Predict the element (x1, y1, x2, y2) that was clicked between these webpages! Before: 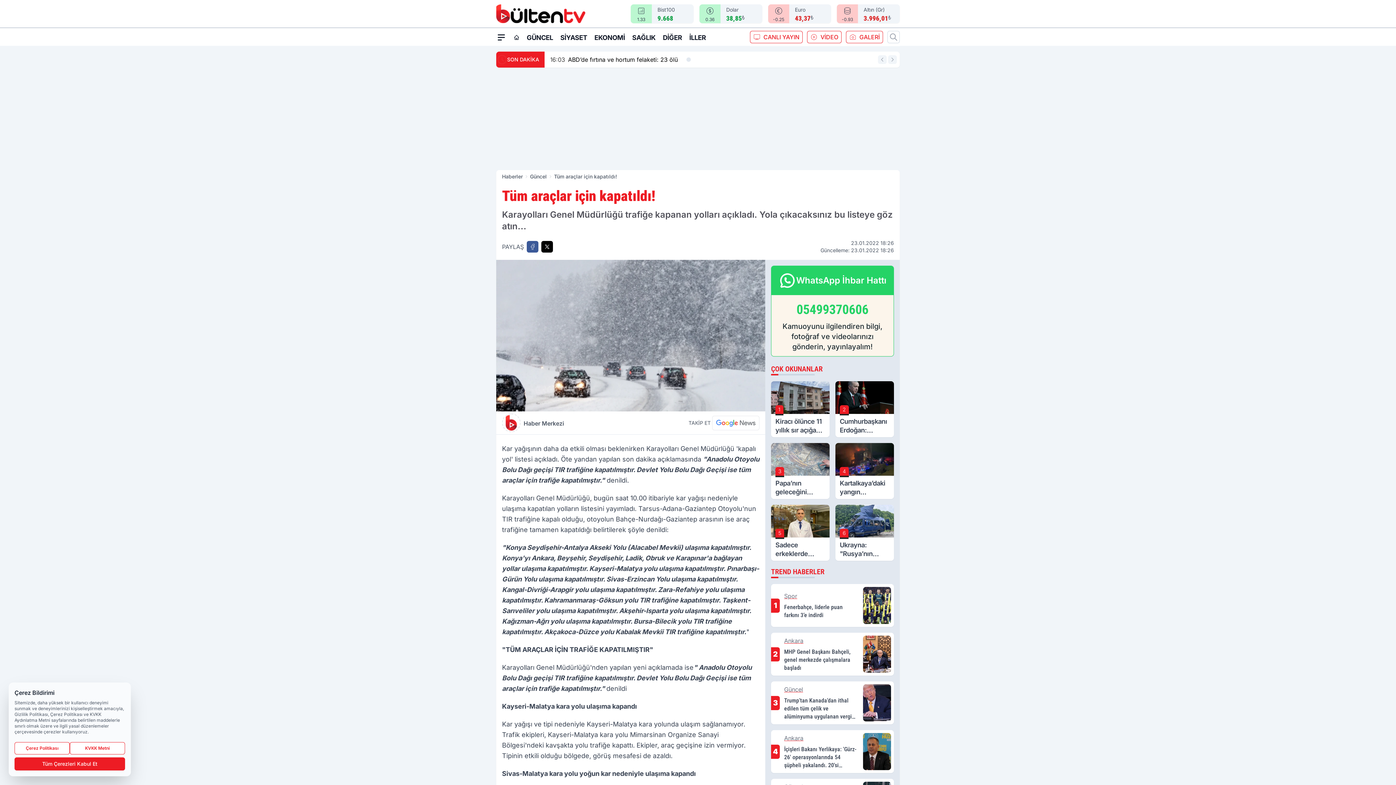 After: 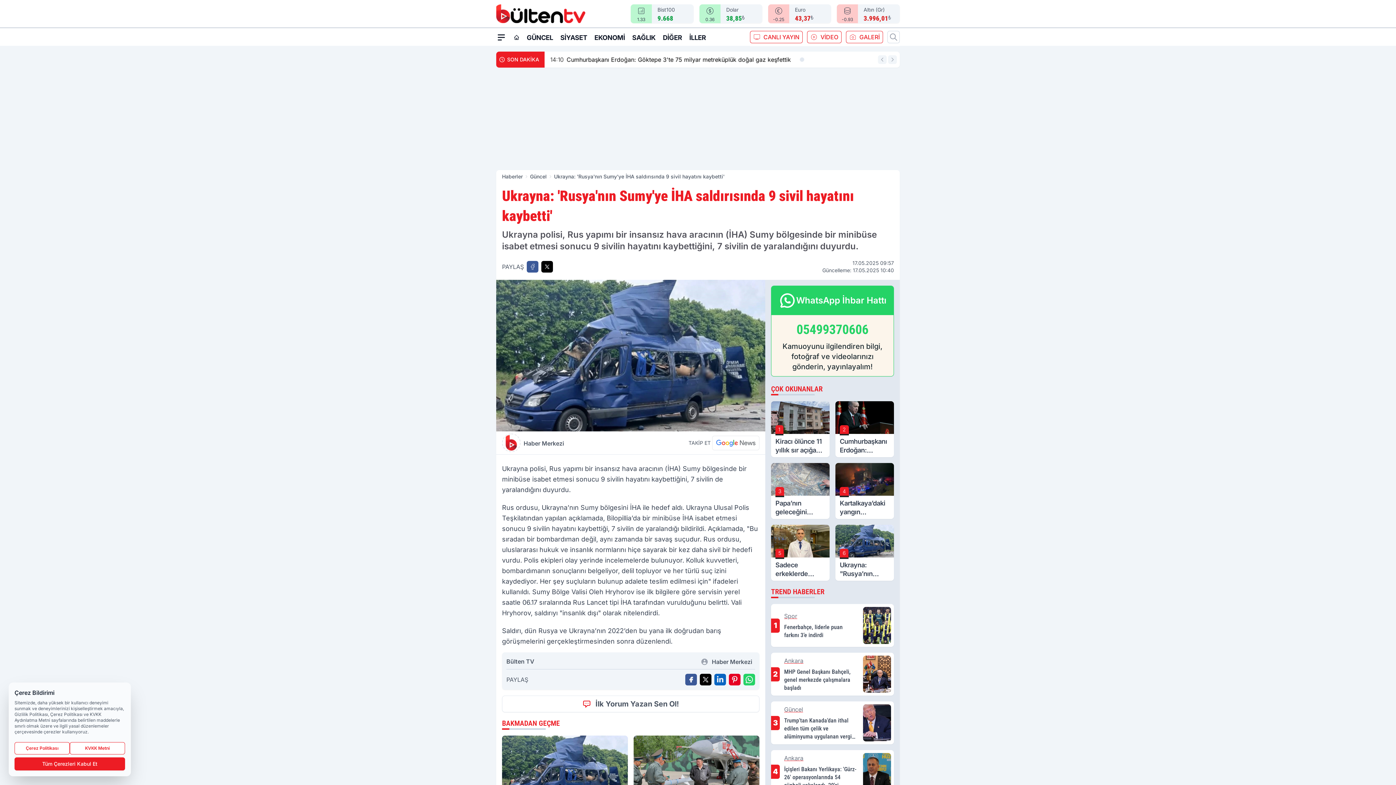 Action: label: 6
Ukrayna: "Rusya’nın Sumy’ye İHA saldırısında 9 sivil hayatını kaybetti" bbox: (835, 505, 894, 561)